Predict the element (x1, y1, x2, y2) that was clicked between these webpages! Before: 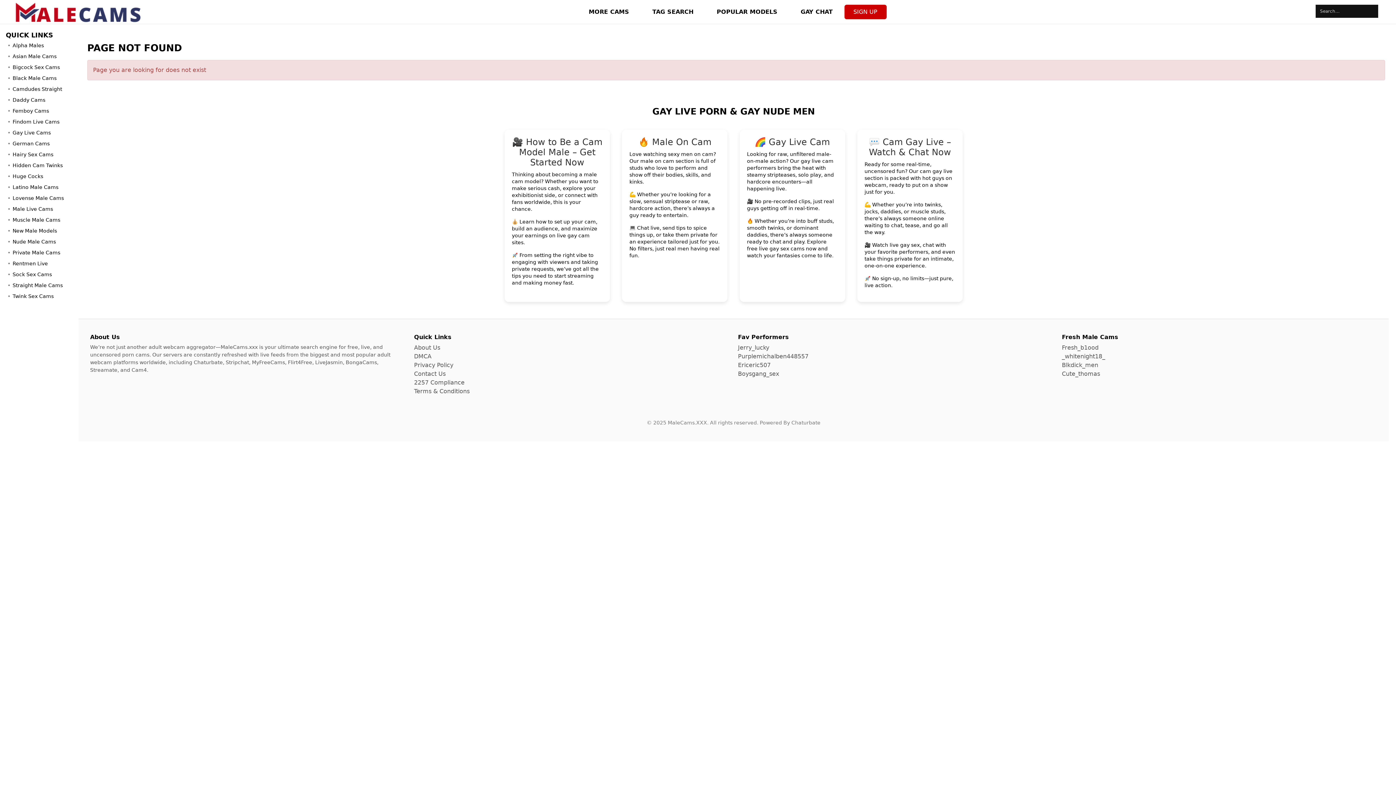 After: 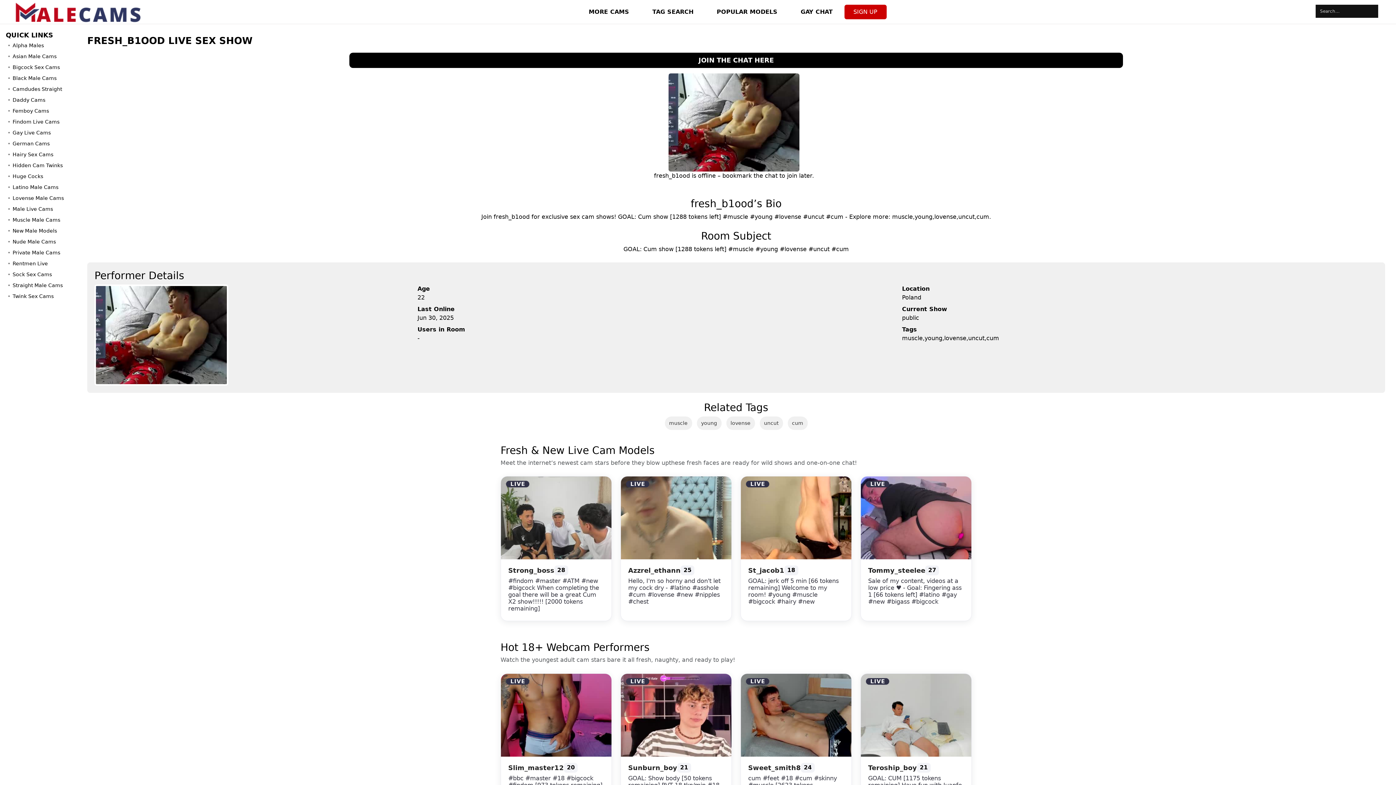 Action: label: Fresh_b1ood bbox: (1062, 344, 1098, 351)